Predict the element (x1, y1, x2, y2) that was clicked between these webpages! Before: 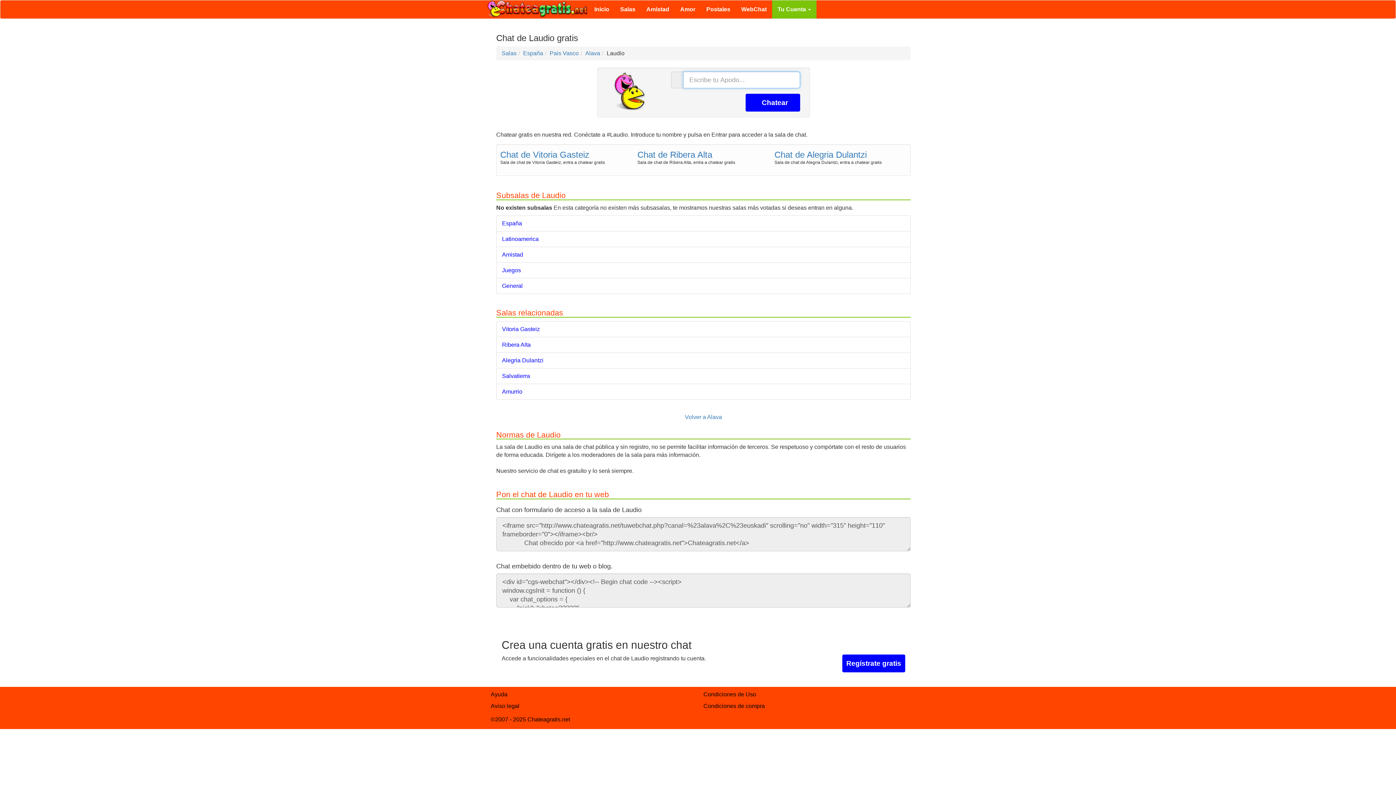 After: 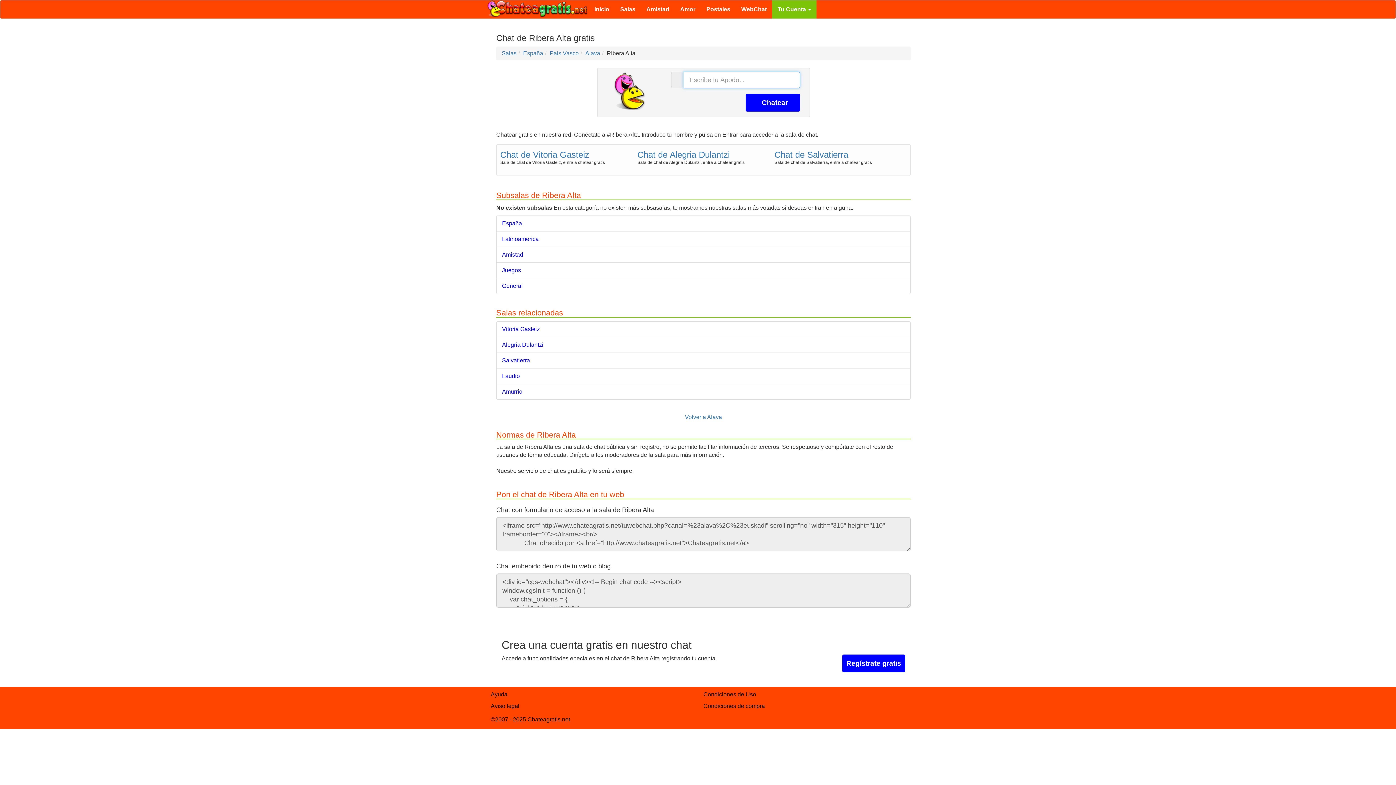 Action: label: Ribera Alta bbox: (496, 336, 910, 352)